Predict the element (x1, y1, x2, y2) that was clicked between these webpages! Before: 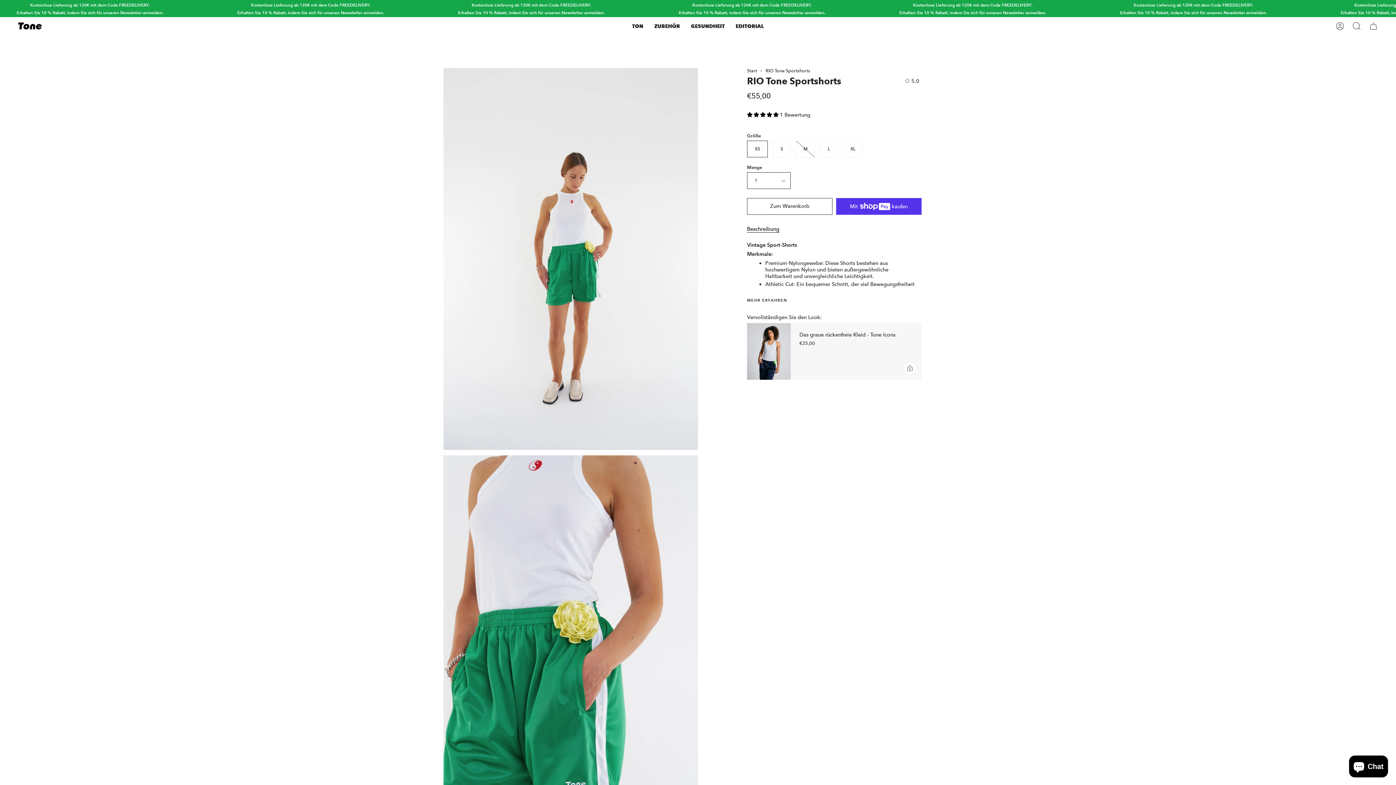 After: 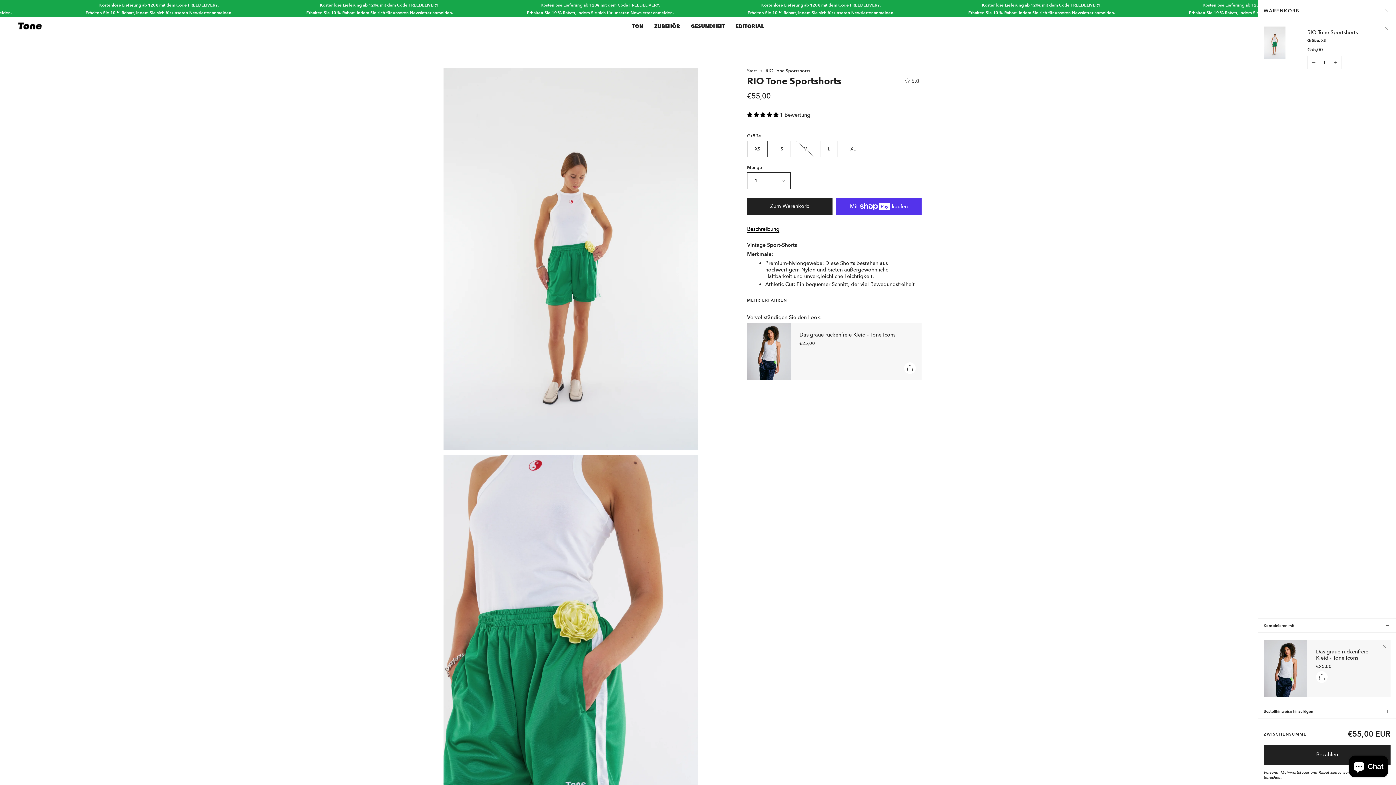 Action: bbox: (747, 198, 832, 214) label: Zum Warenkorb
 